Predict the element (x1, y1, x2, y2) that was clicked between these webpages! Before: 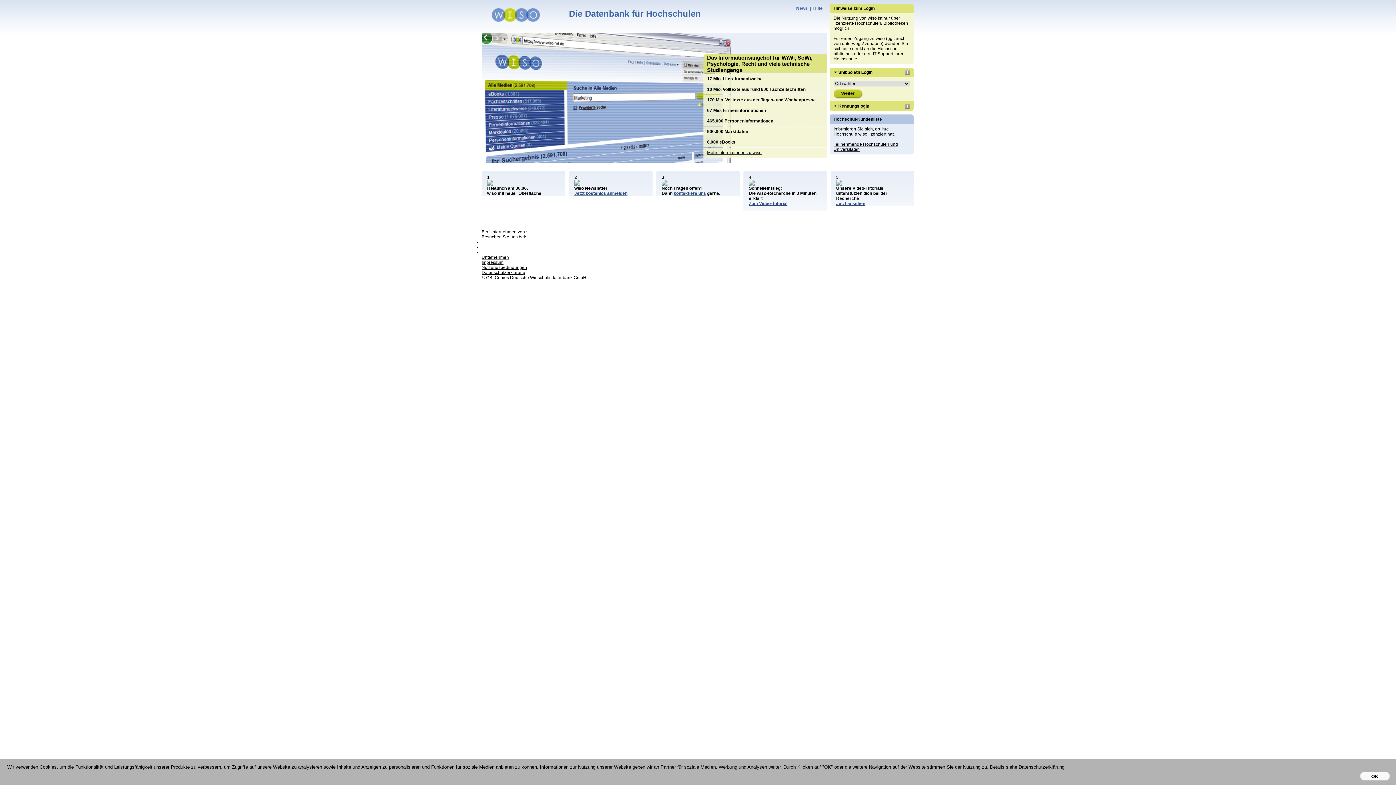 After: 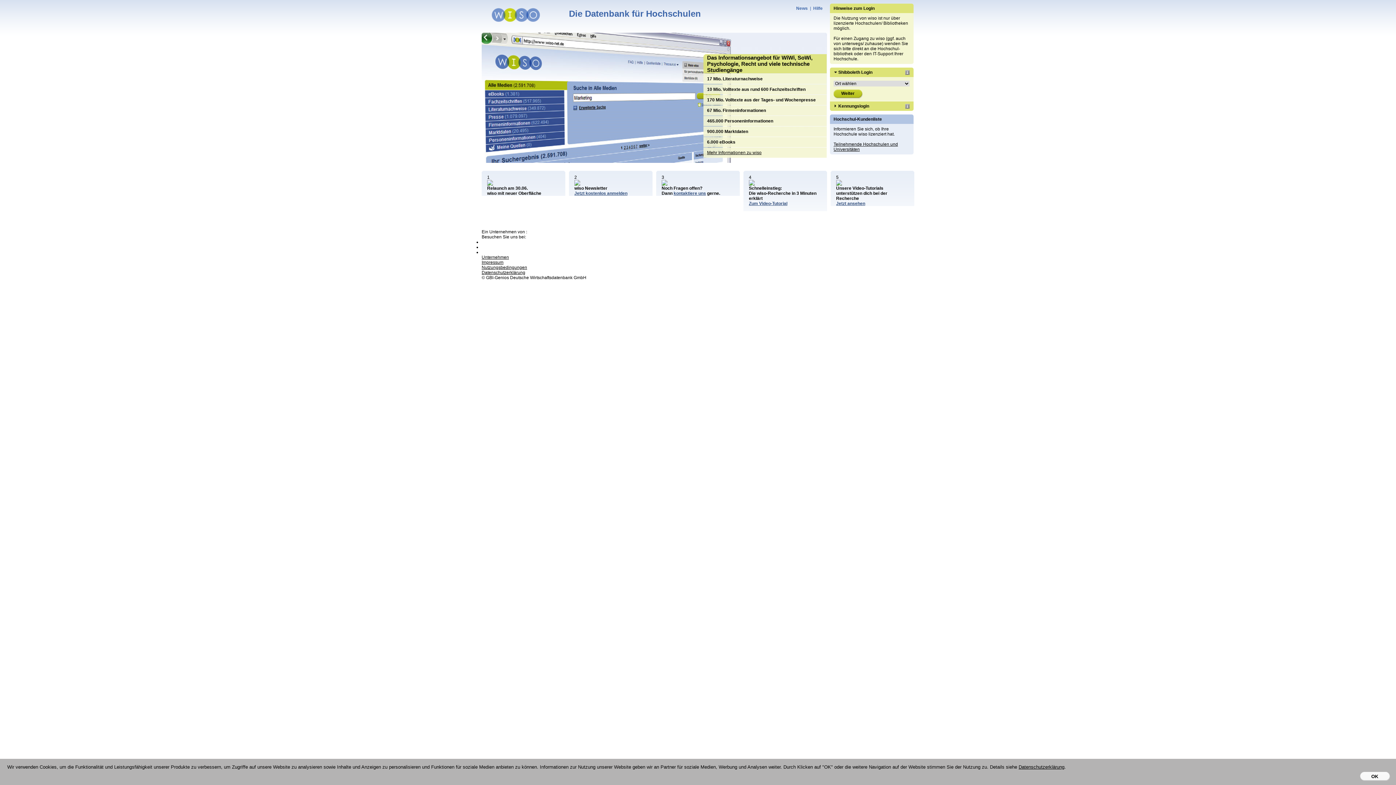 Action: bbox: (574, 190, 627, 196) label: Jetzt kostenlos anmelden